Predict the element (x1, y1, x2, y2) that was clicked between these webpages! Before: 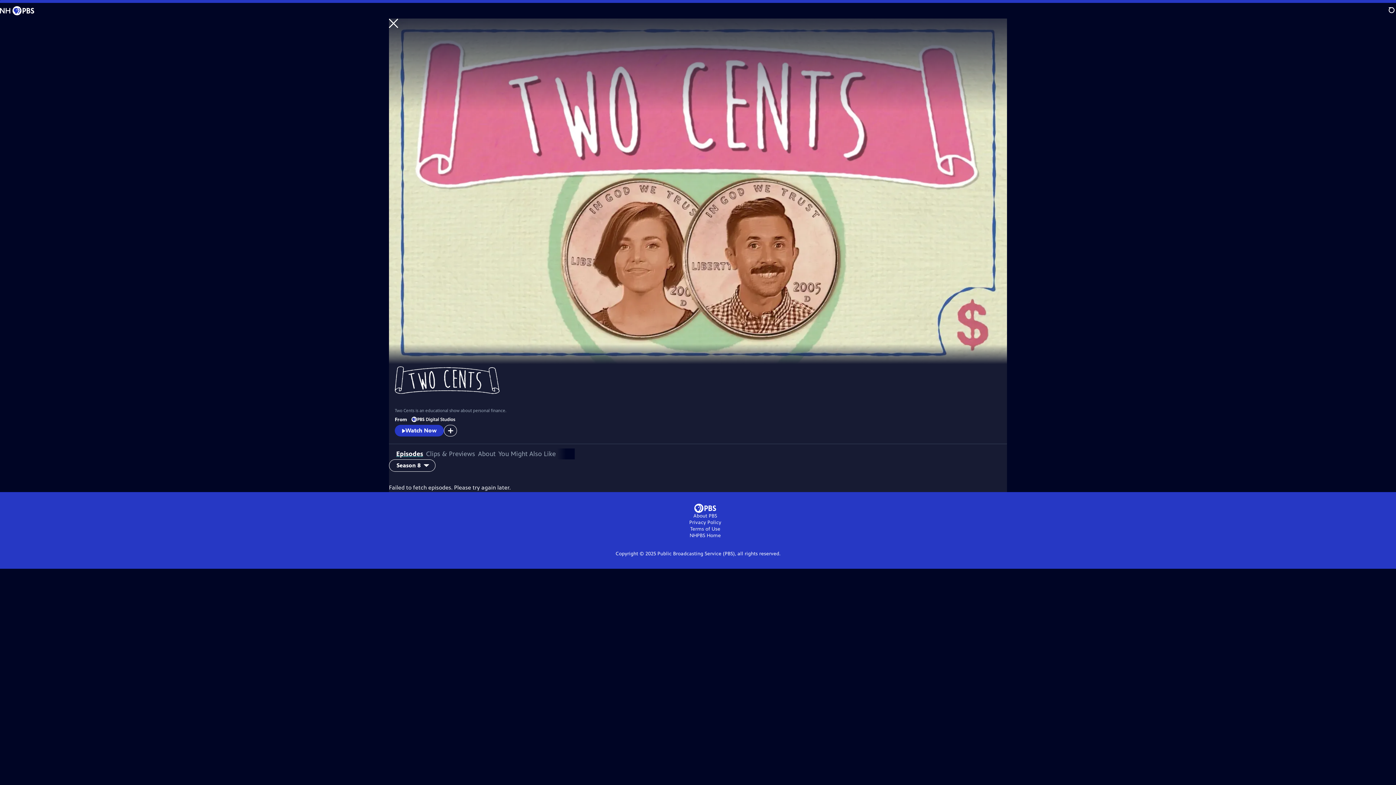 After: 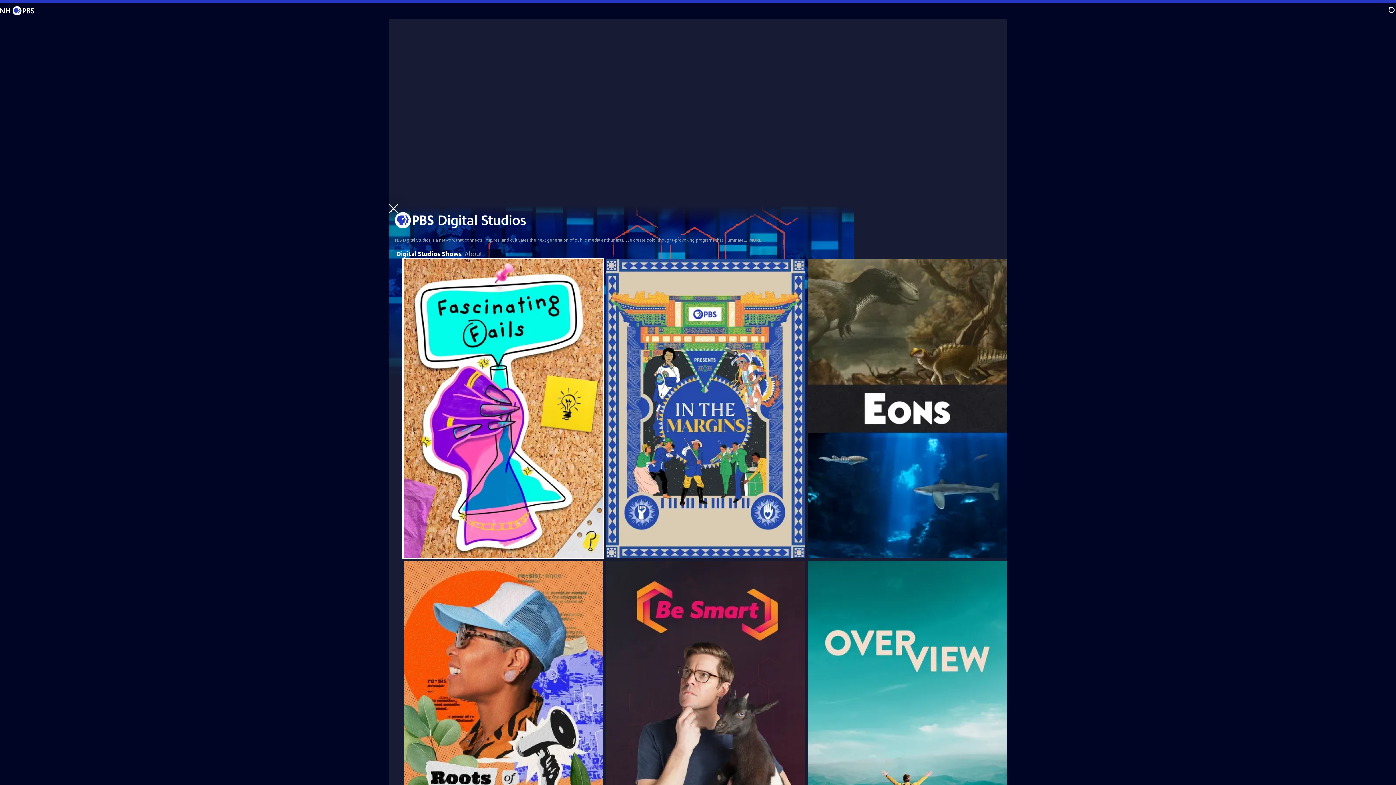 Action: bbox: (407, 414, 455, 425)